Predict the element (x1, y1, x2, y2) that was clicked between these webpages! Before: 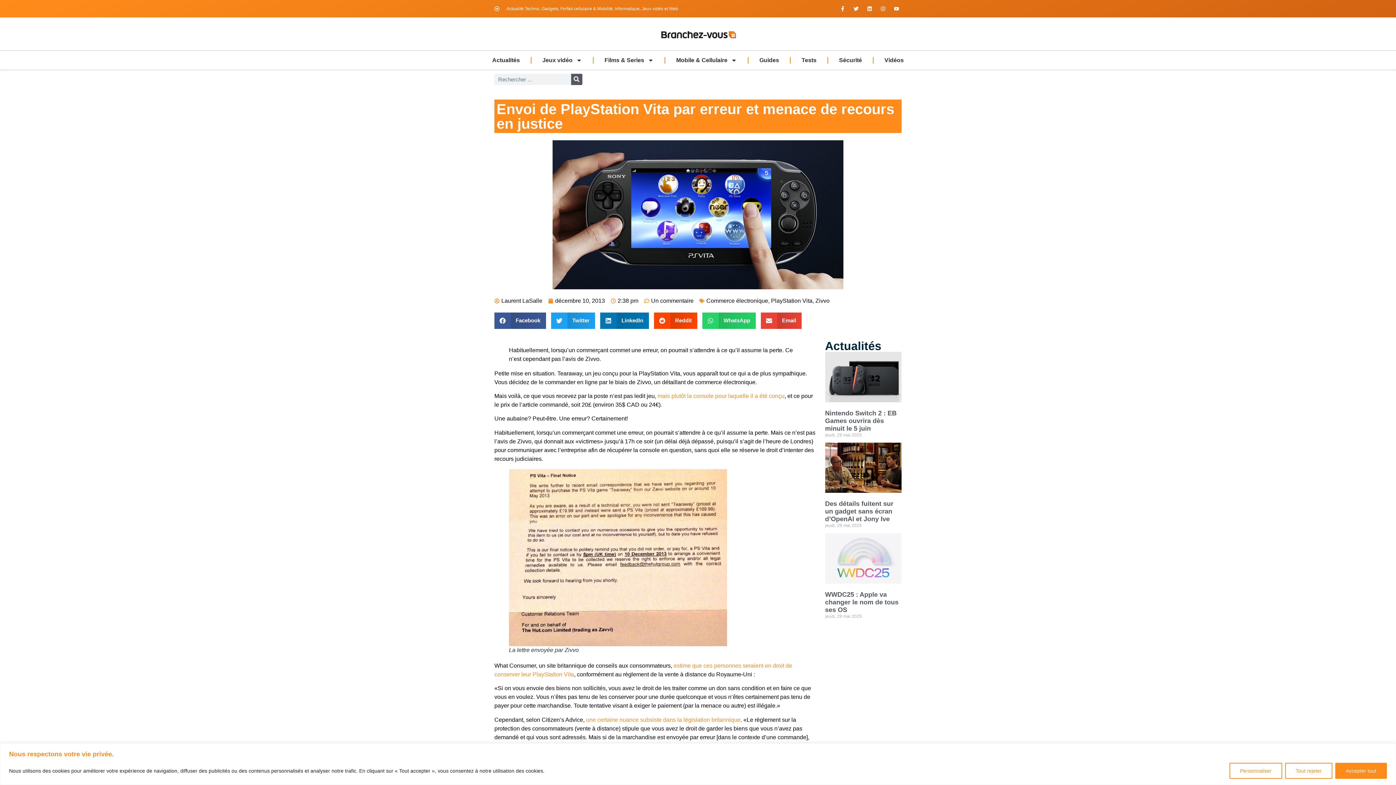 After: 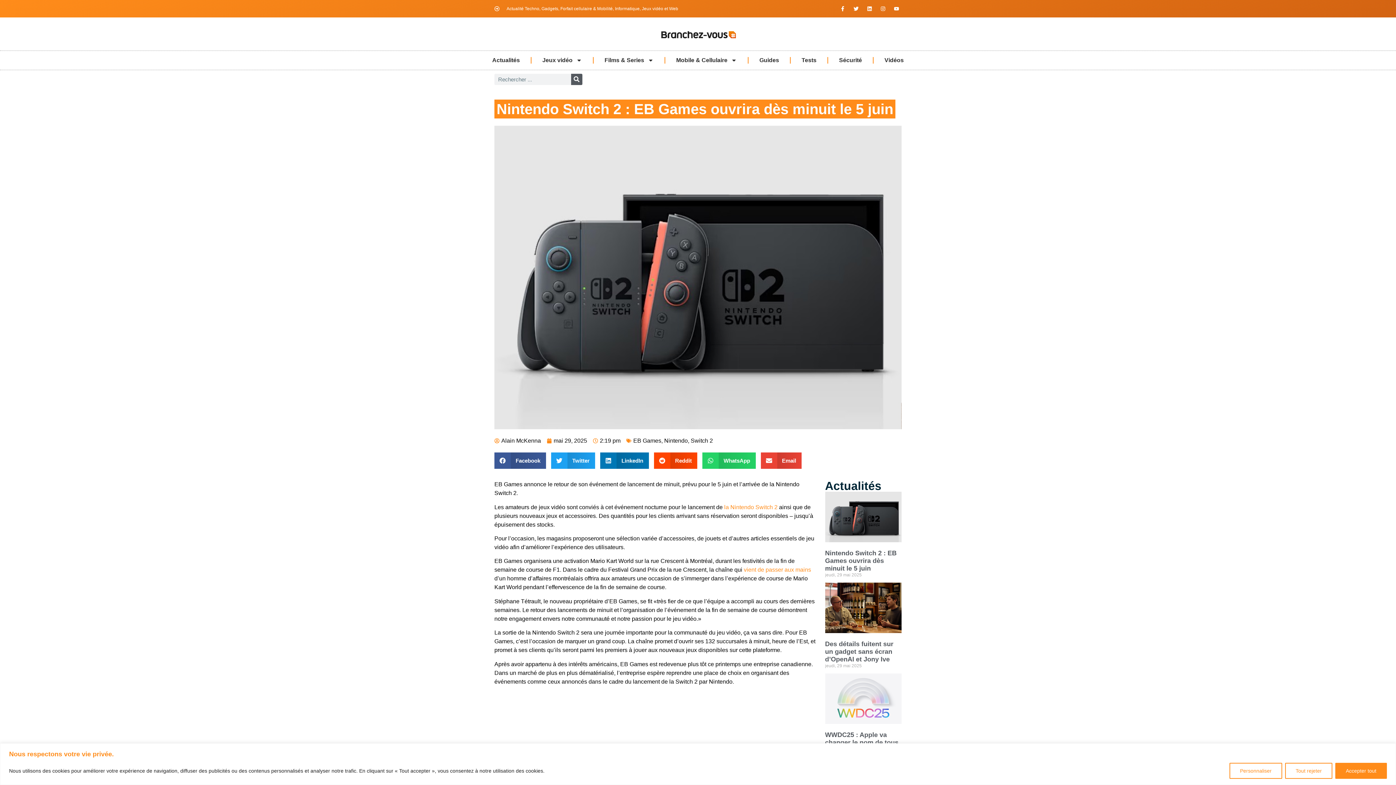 Action: bbox: (825, 351, 901, 402)